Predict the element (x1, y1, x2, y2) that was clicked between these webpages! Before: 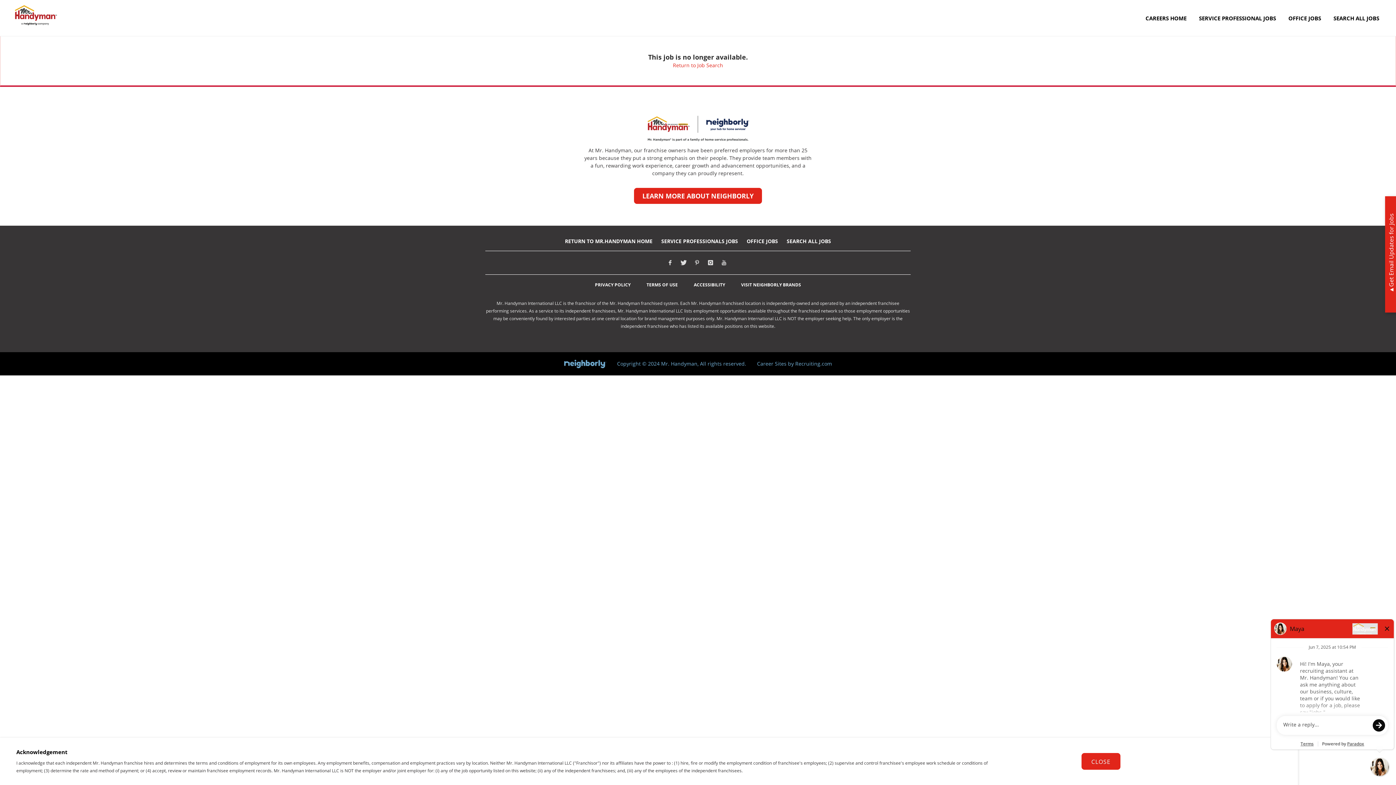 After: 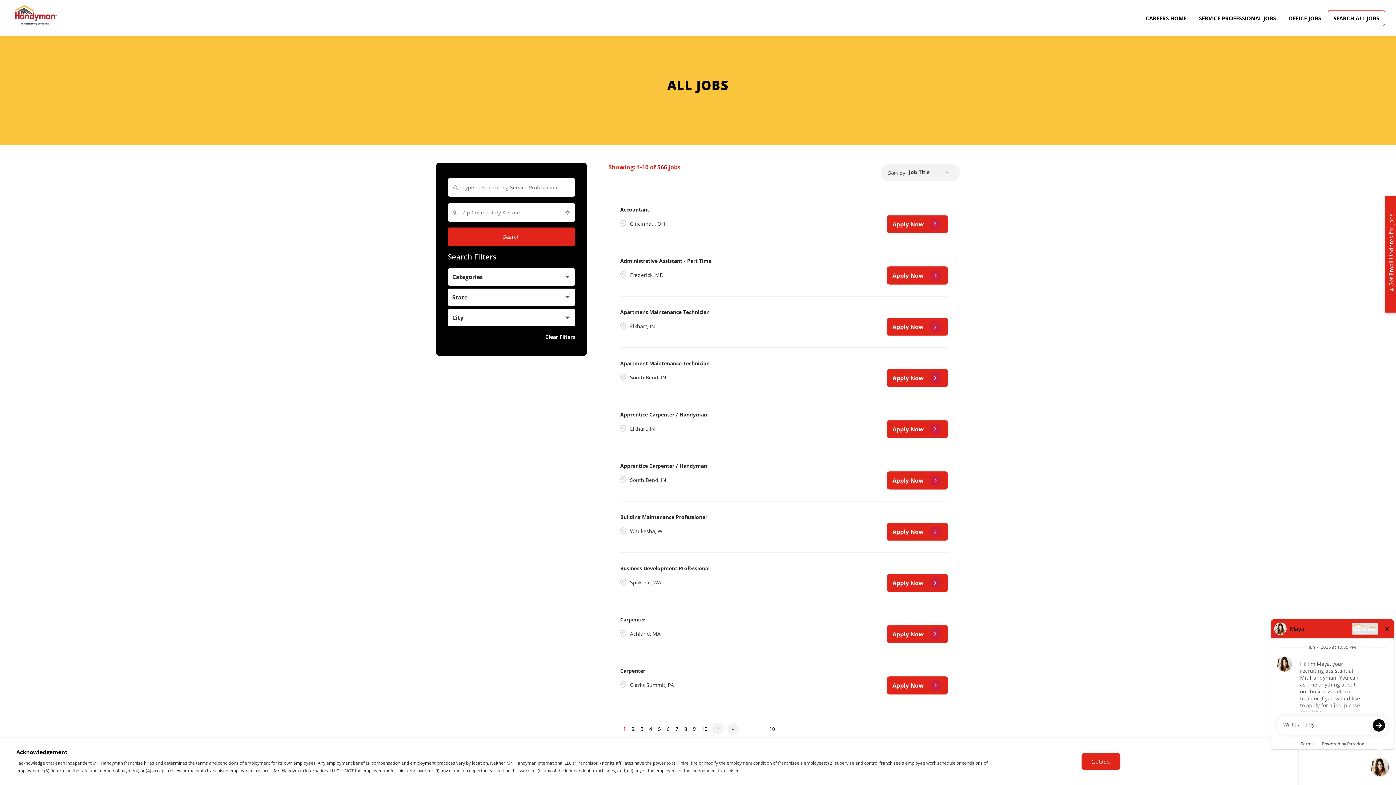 Action: label: SEARCH ALL JOBS bbox: (1328, 10, 1385, 26)